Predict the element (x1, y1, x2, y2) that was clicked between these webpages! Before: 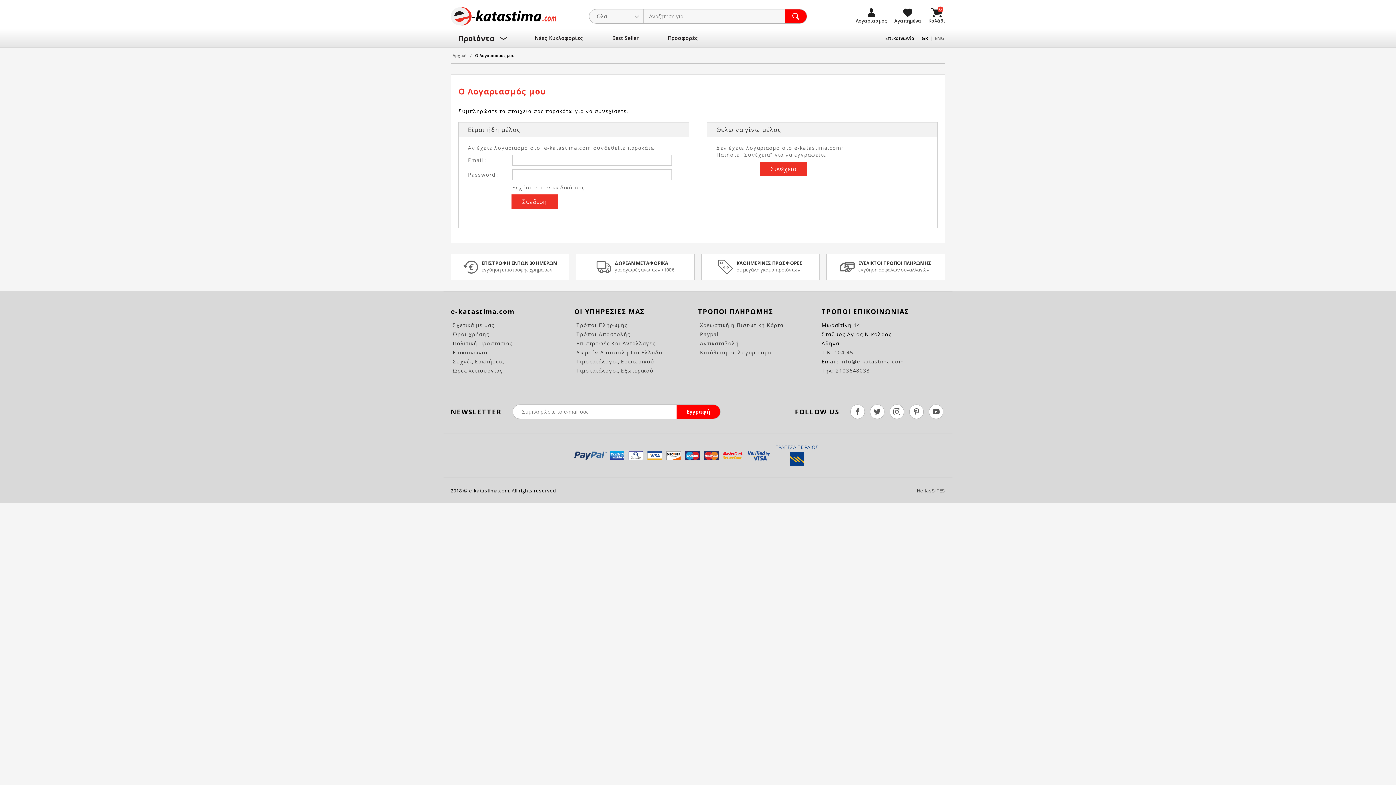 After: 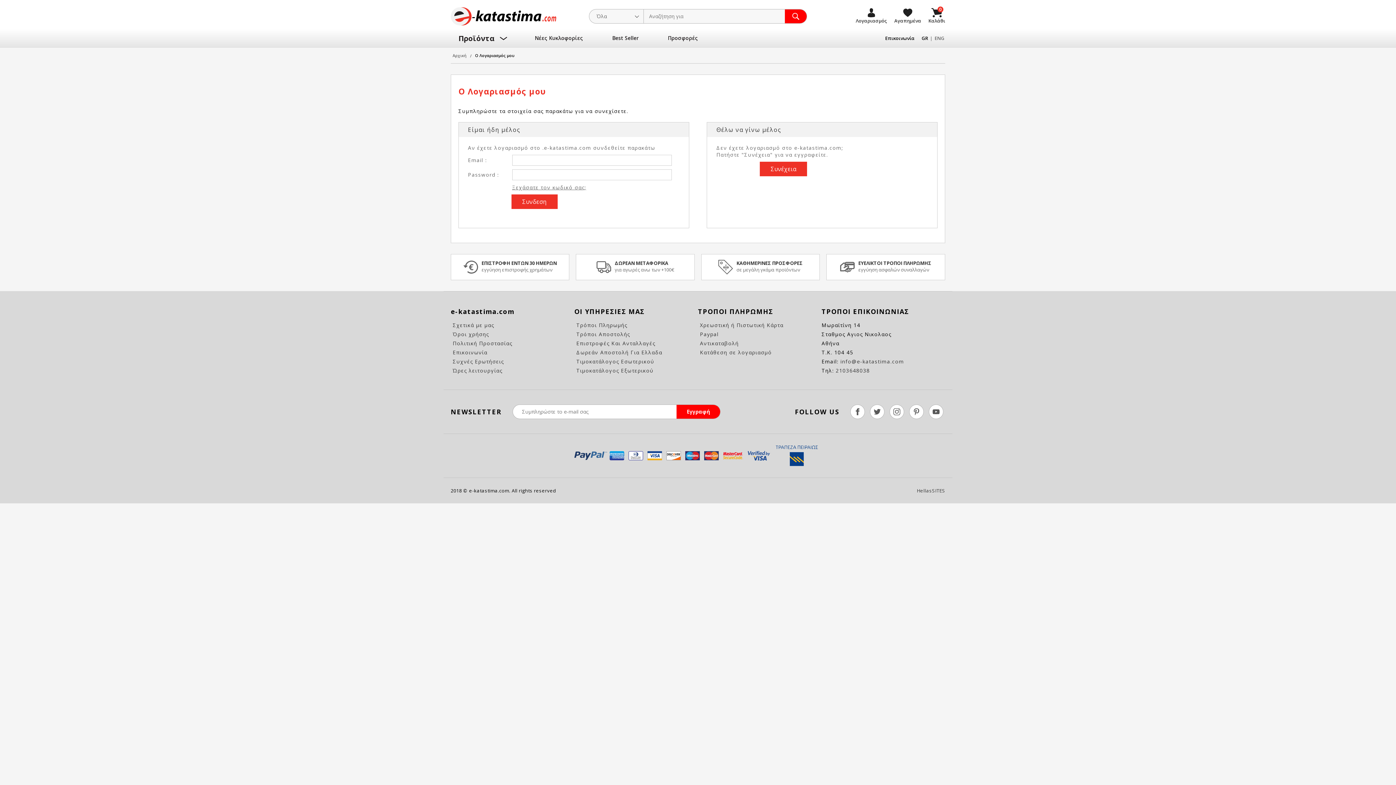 Action: label: twitter bbox: (870, 404, 884, 419)